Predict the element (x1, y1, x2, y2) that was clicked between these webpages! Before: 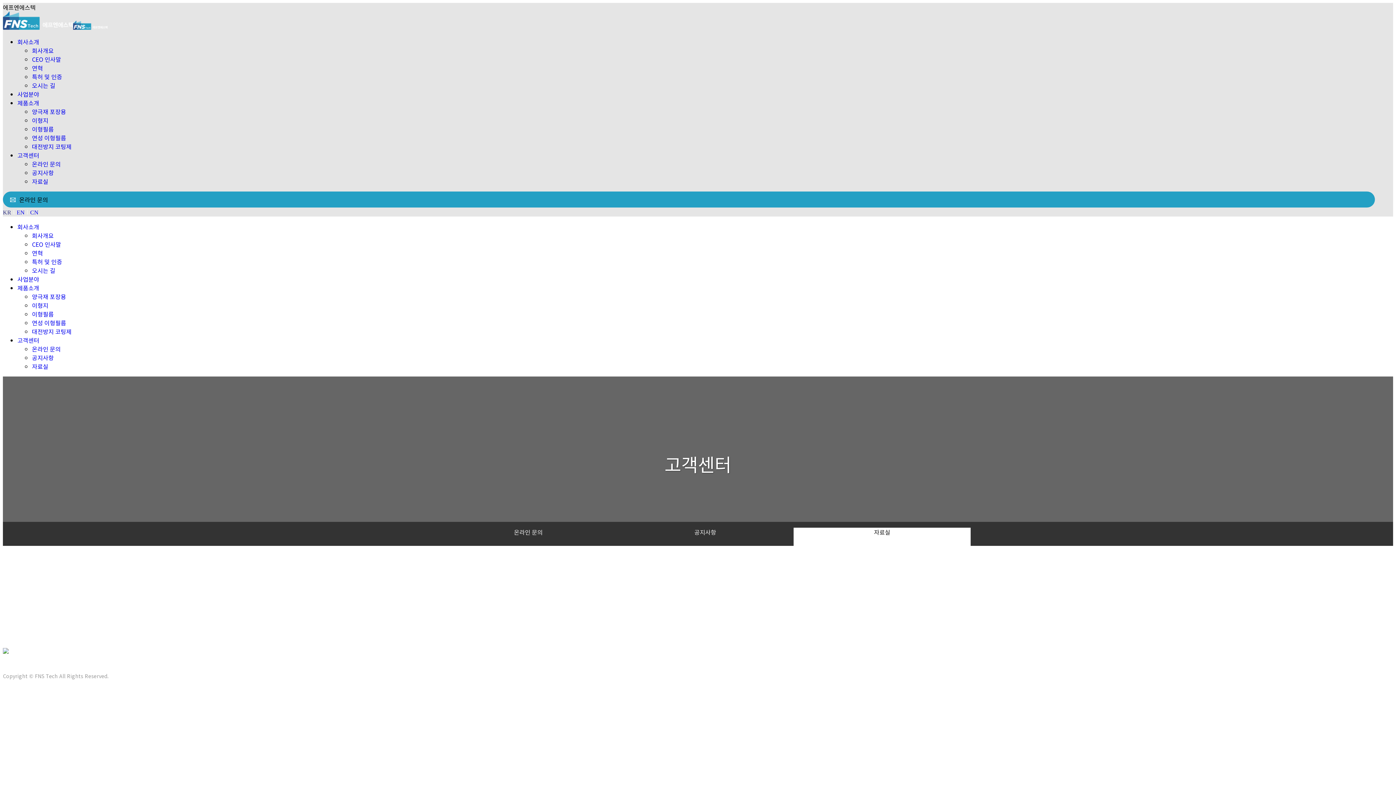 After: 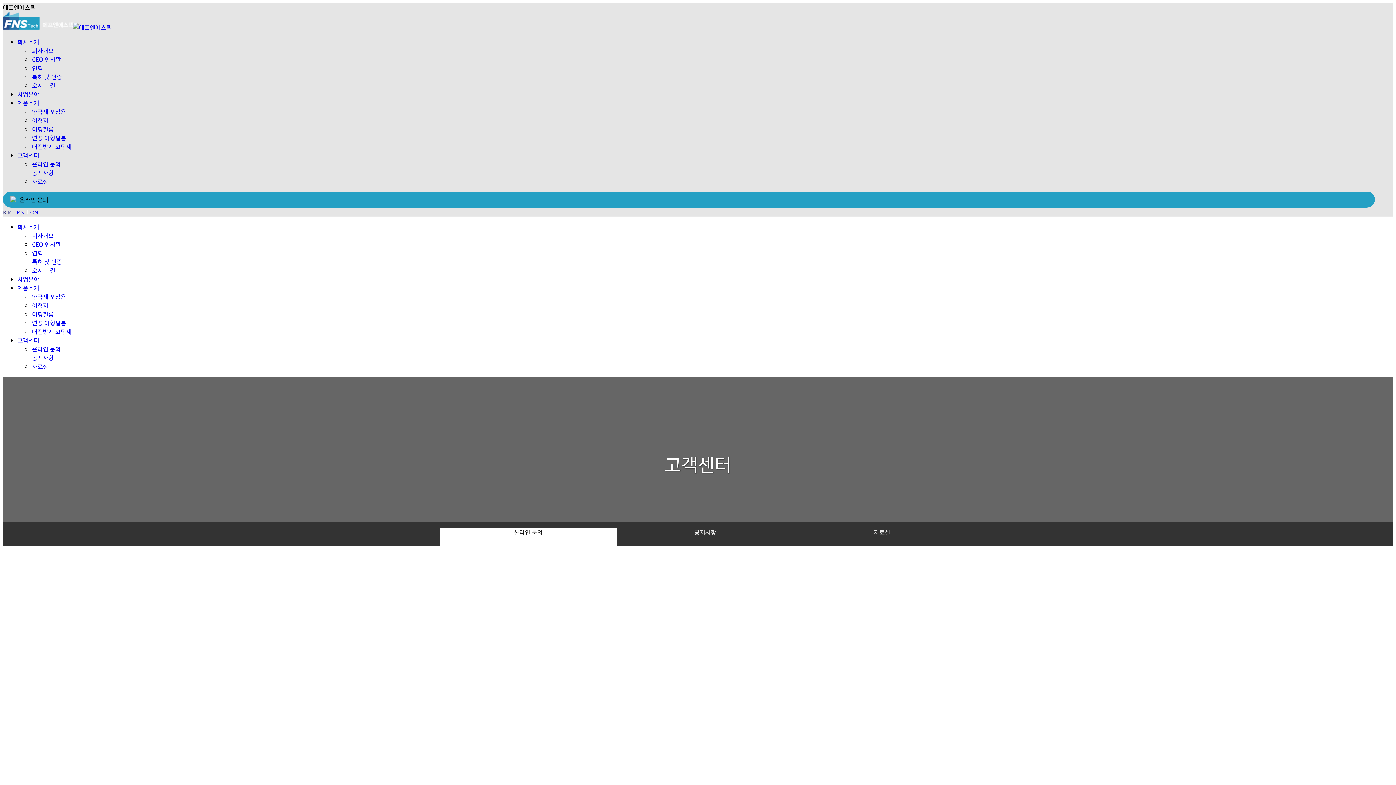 Action: label: 온라인 문의 bbox: (510, 523, 546, 541)